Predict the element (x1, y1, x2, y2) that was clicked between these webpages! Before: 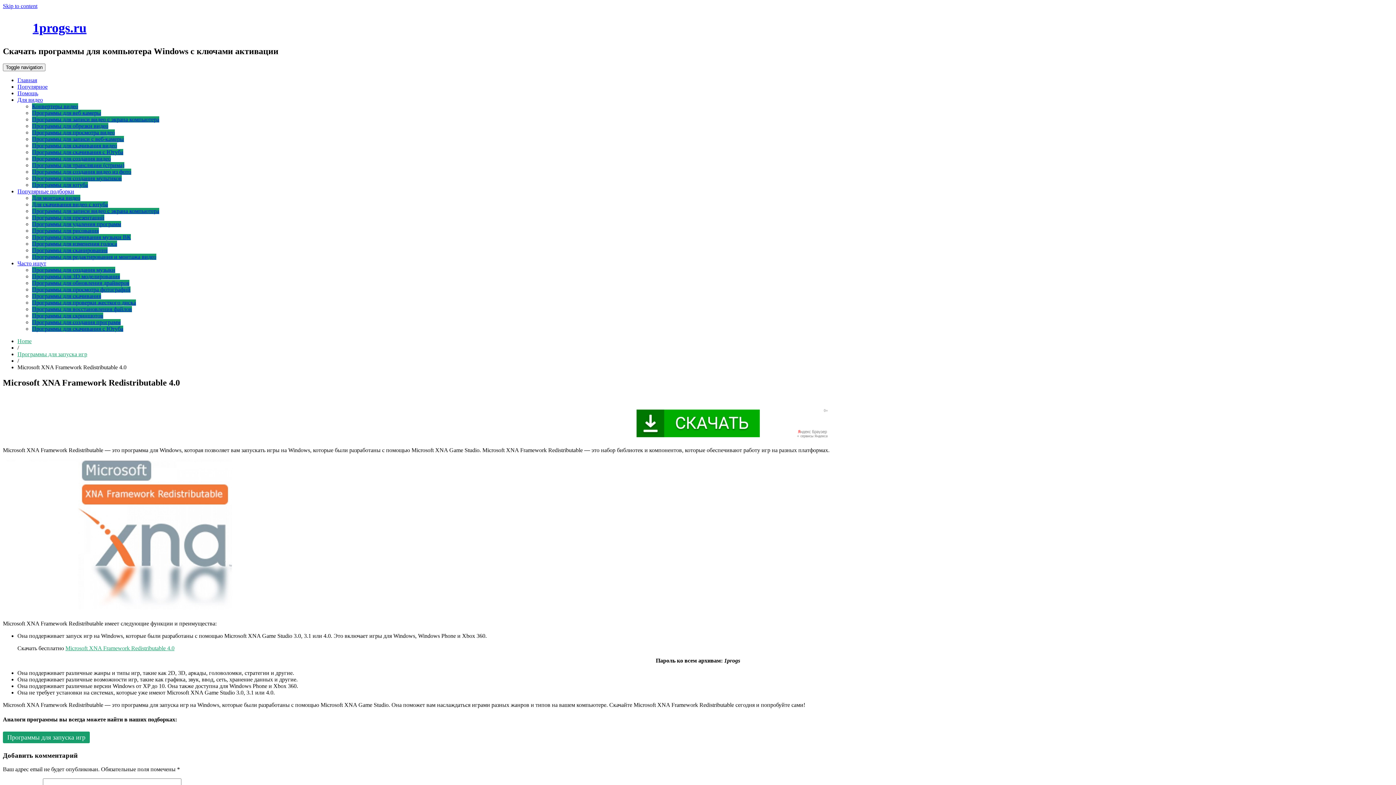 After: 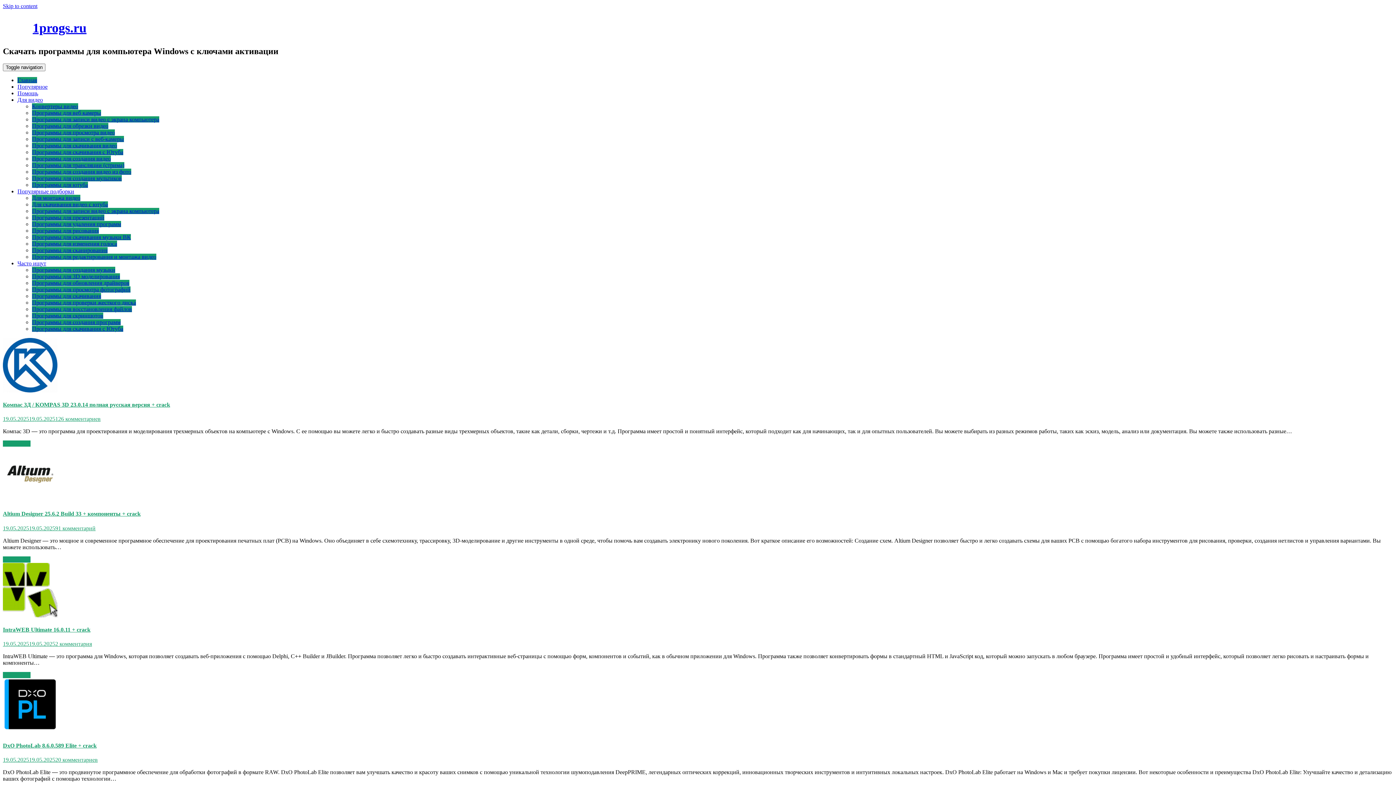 Action: label: Главная bbox: (17, 76, 37, 83)